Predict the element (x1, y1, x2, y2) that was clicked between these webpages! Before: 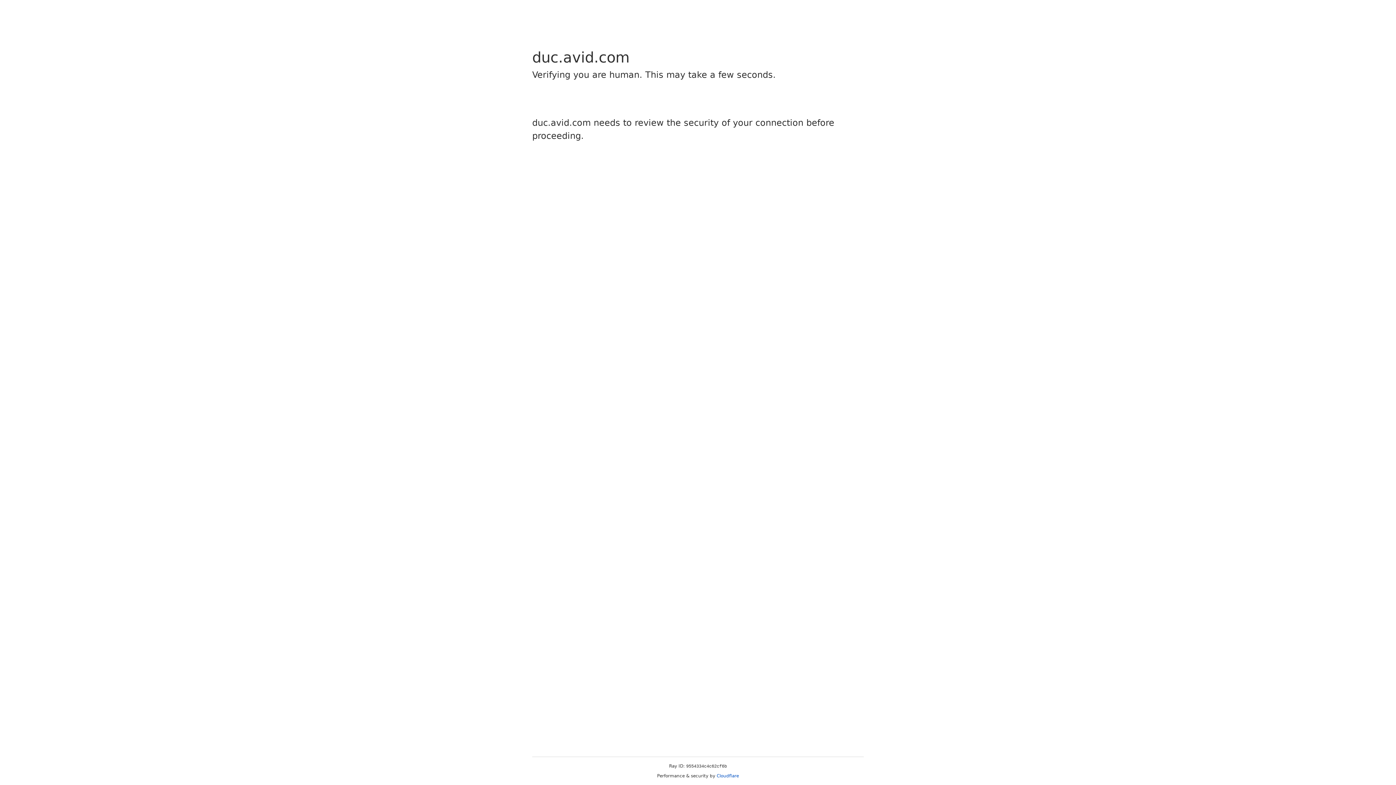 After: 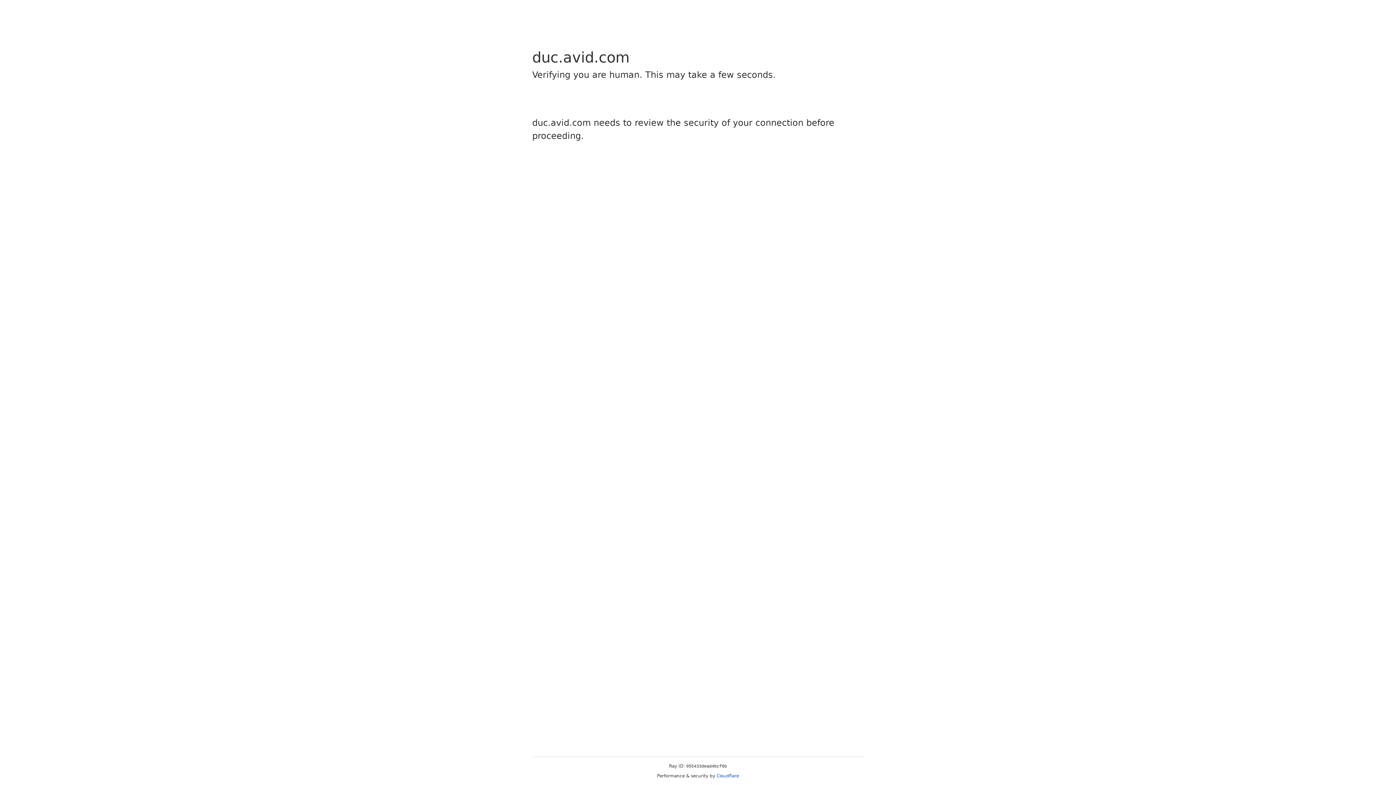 Action: label: Cloudflare bbox: (716, 773, 739, 778)